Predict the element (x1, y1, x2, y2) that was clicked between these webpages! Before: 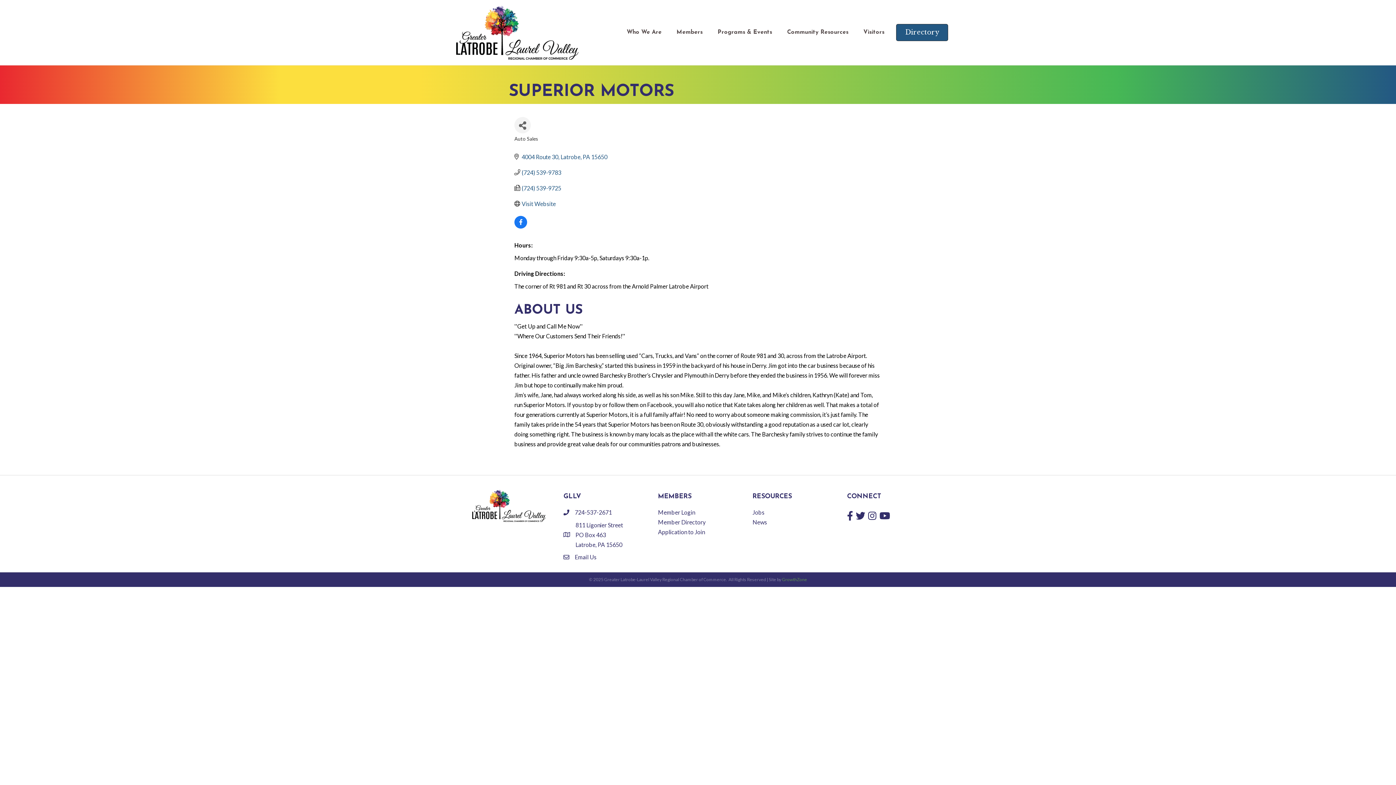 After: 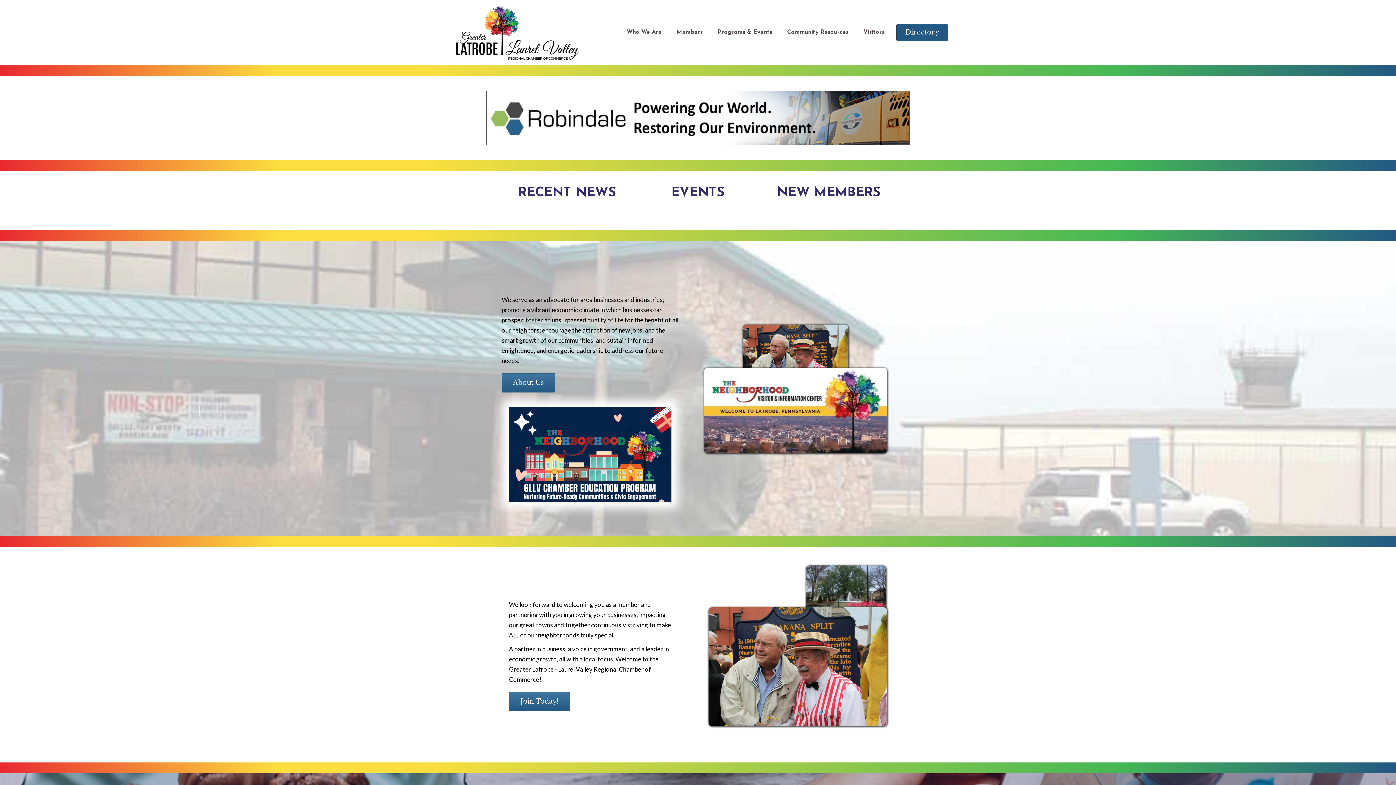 Action: bbox: (450, 28, 584, 35)